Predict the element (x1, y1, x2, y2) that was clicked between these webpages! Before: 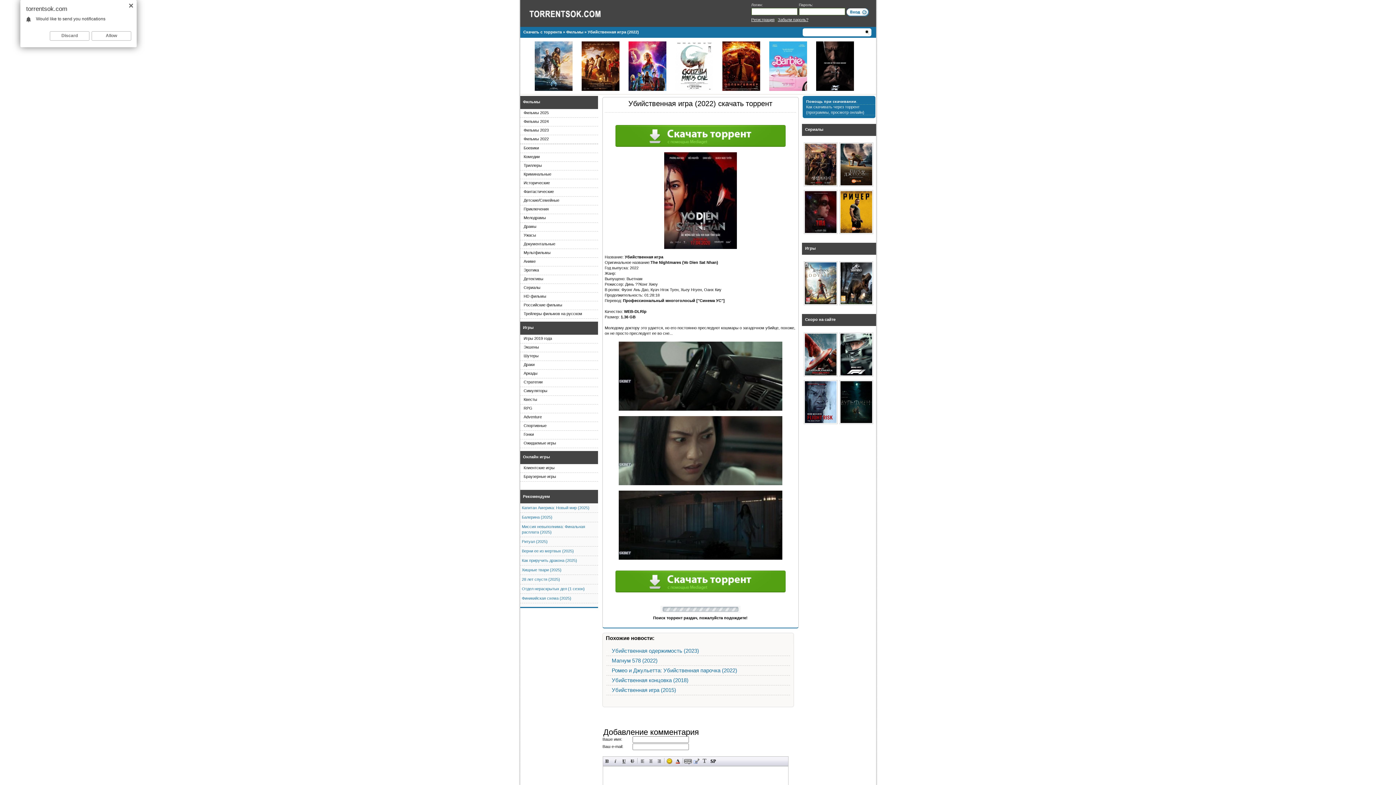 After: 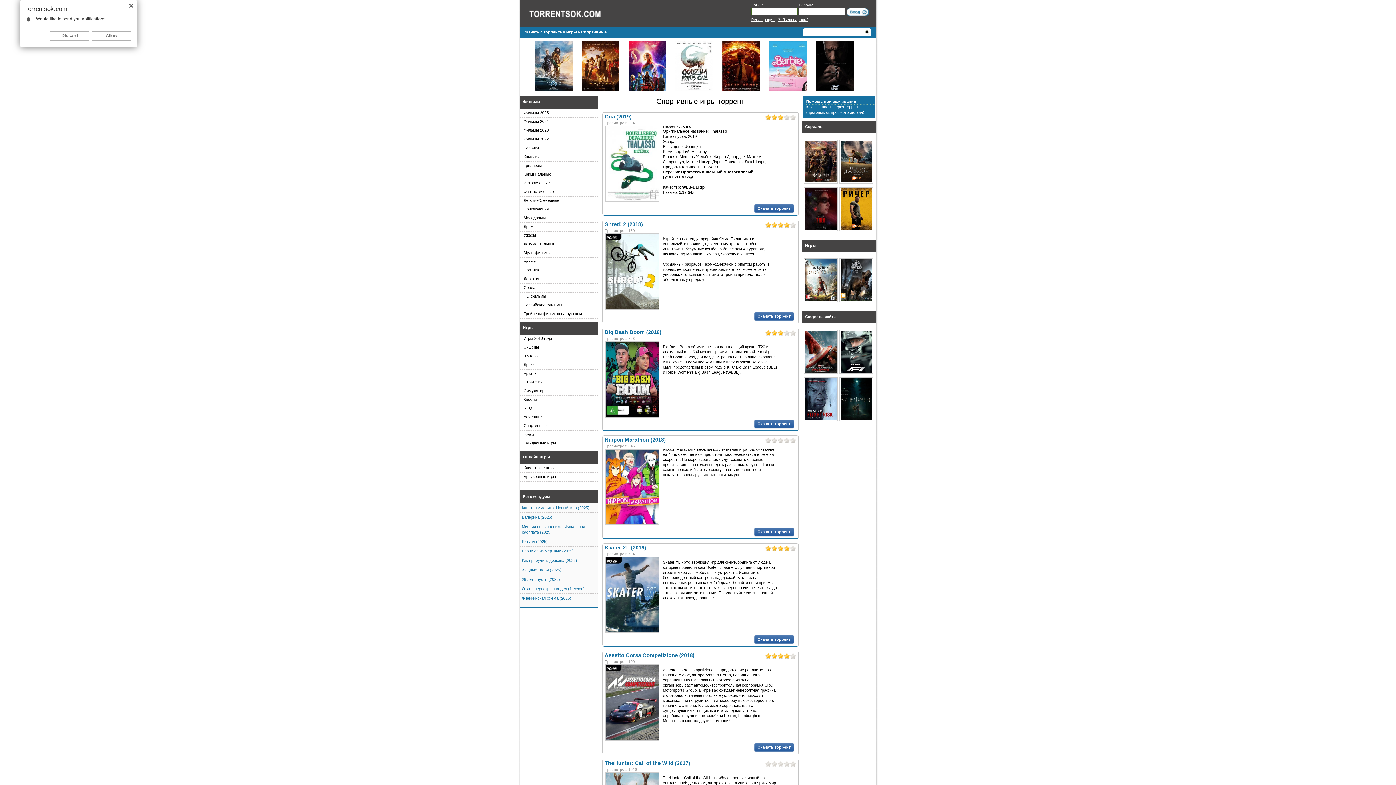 Action: label: Спортивные bbox: (520, 422, 598, 430)